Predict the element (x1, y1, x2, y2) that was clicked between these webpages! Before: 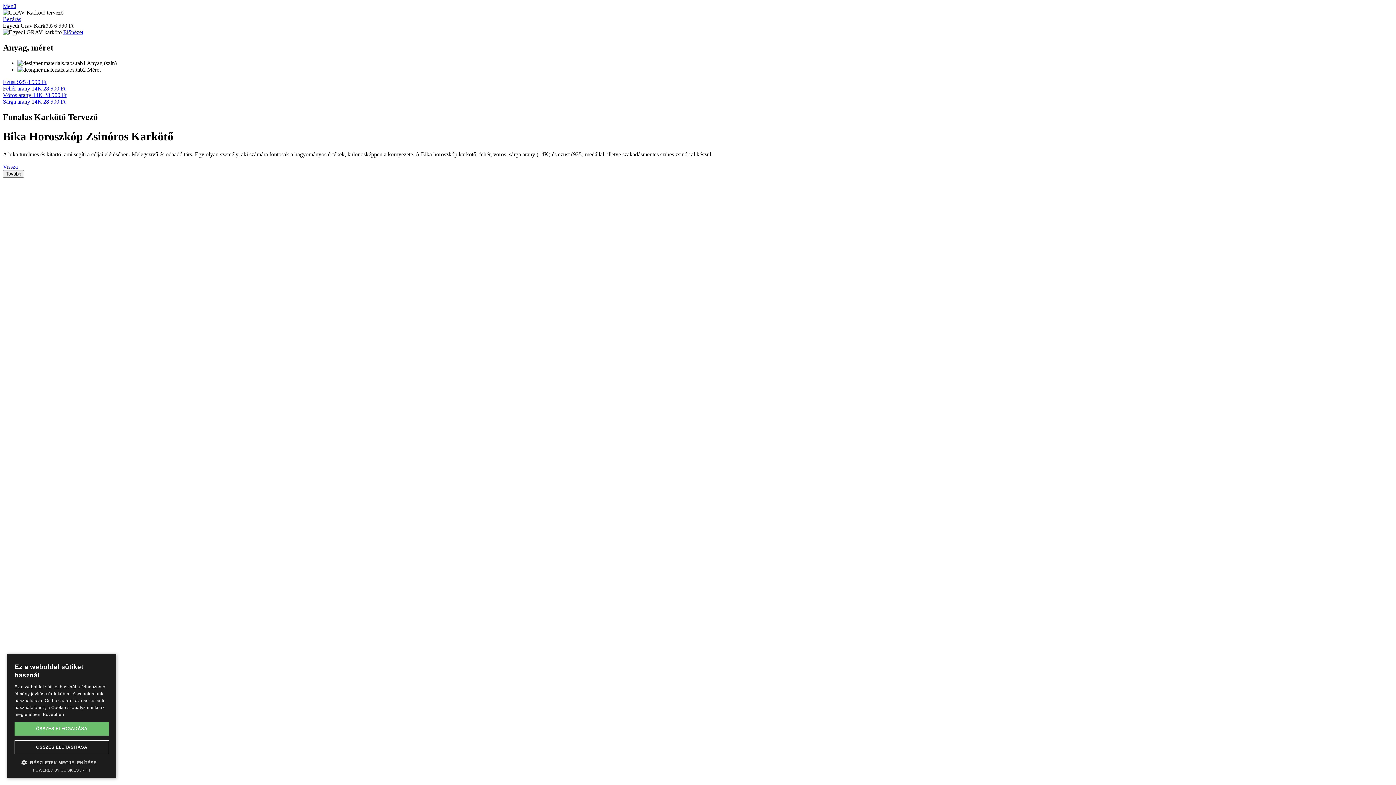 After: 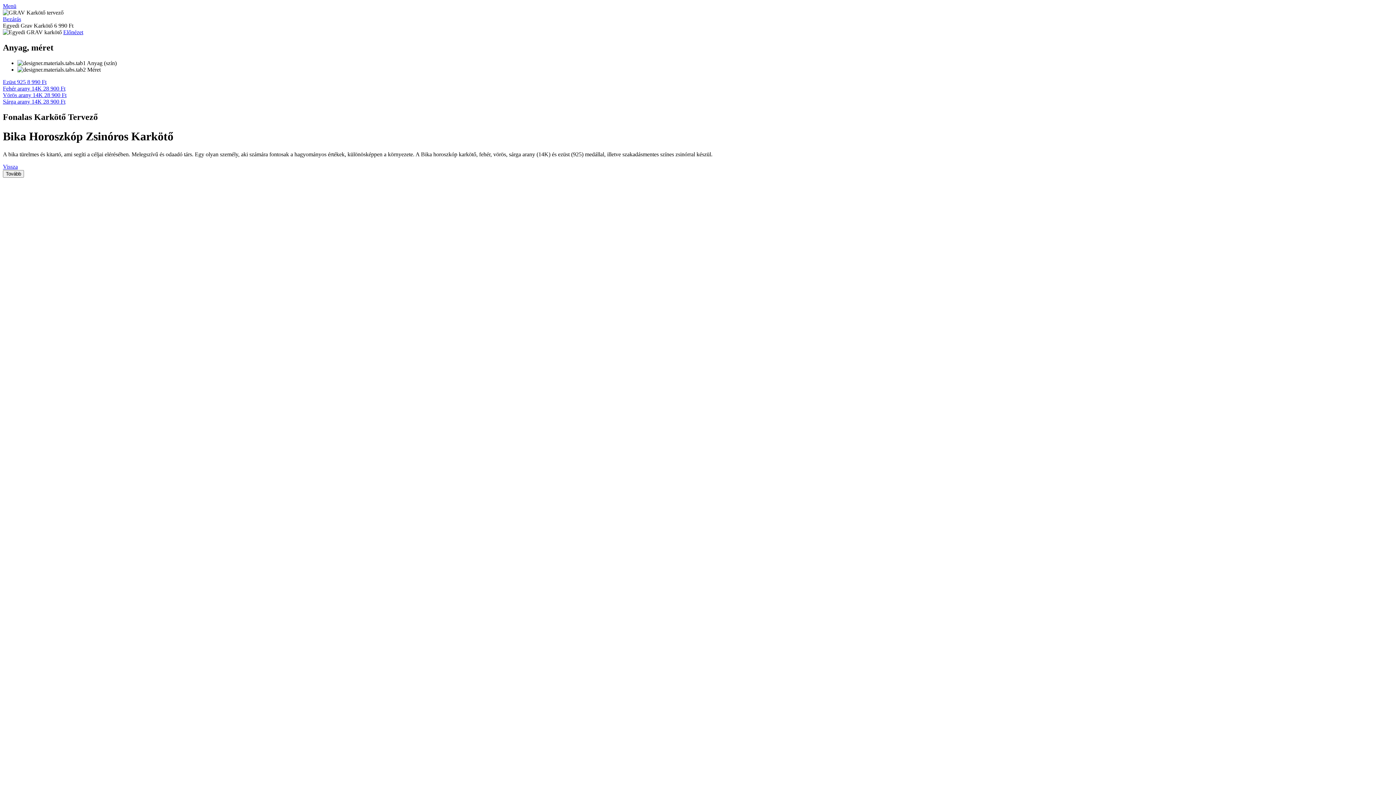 Action: label: ÖSSZES ELFOGADÁSA bbox: (14, 722, 109, 736)